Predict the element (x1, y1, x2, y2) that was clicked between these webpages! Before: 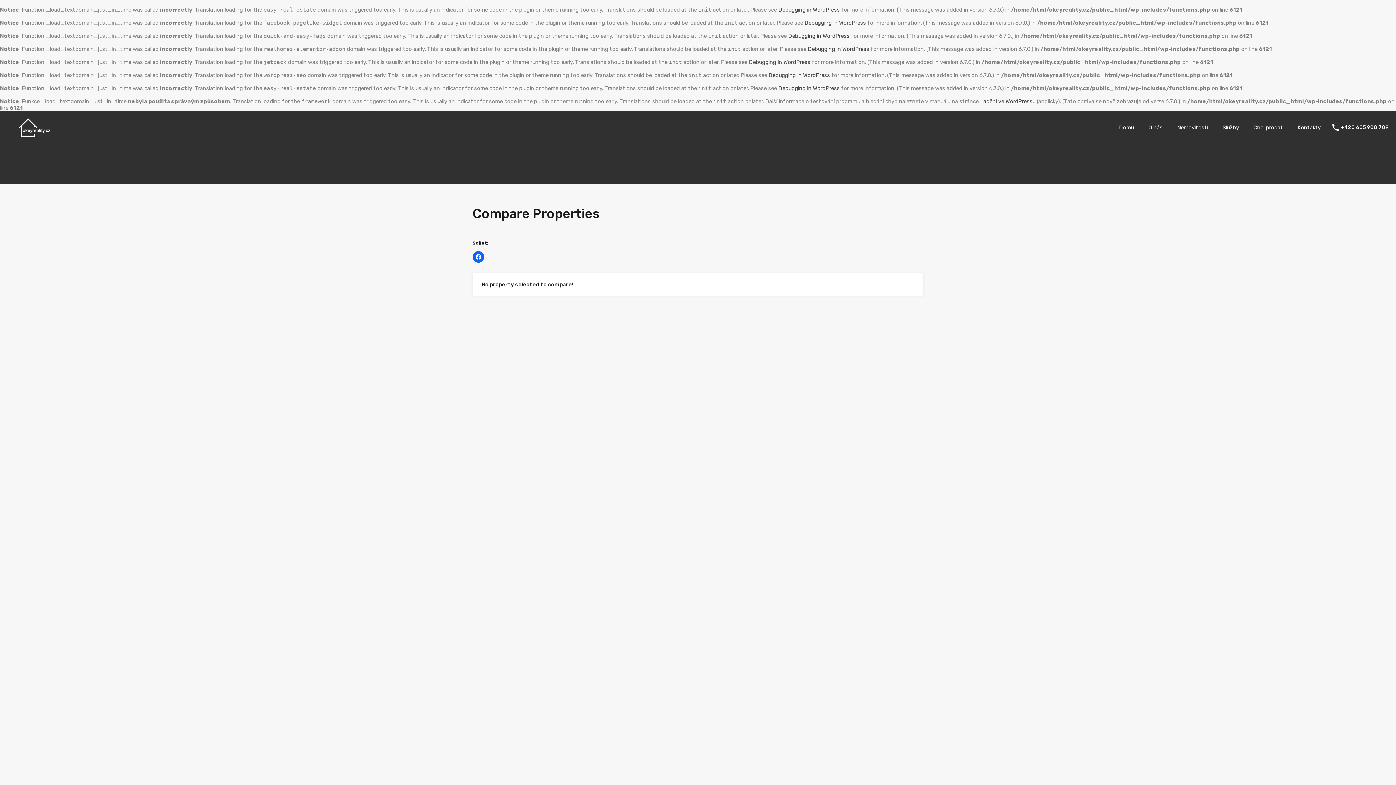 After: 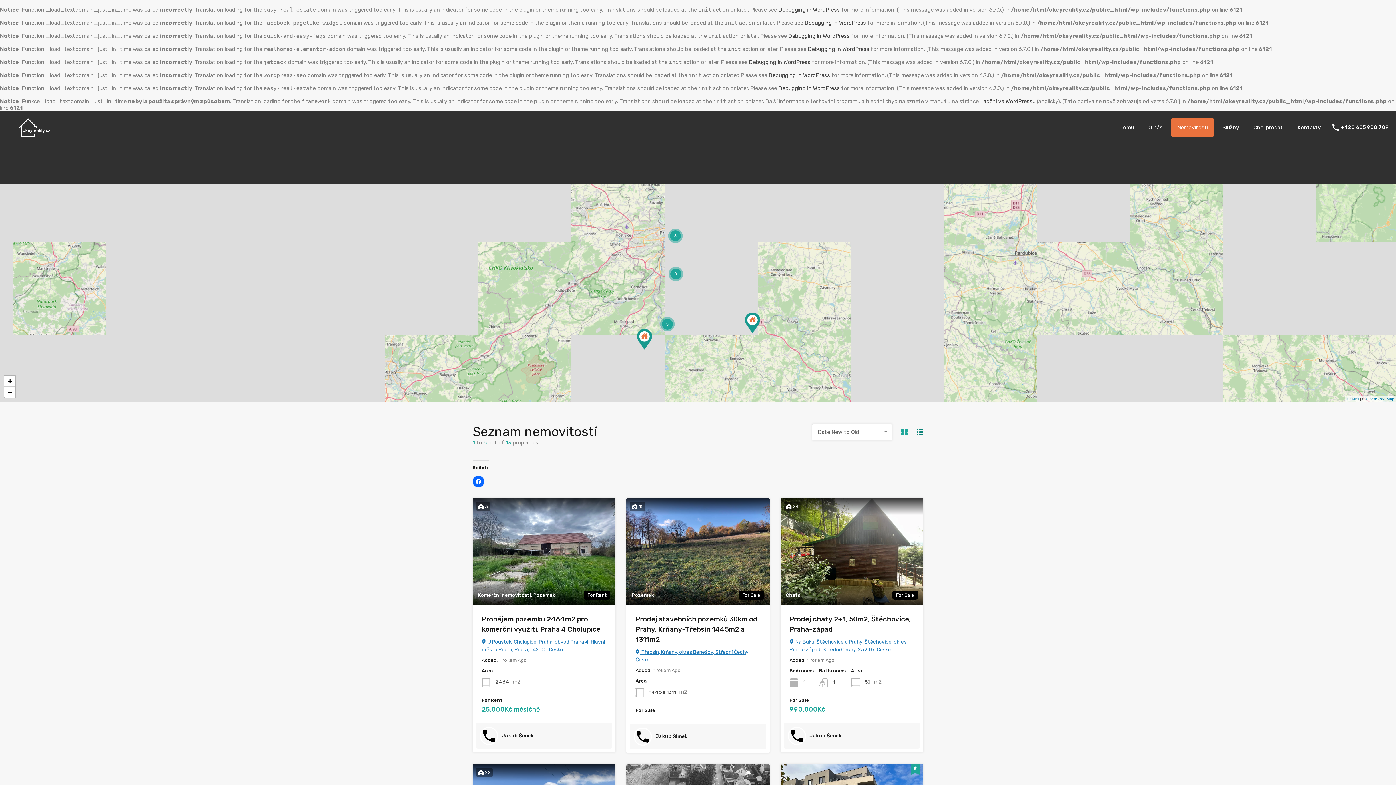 Action: label: Nemovitosti bbox: (1250, 10, 1281, 16)